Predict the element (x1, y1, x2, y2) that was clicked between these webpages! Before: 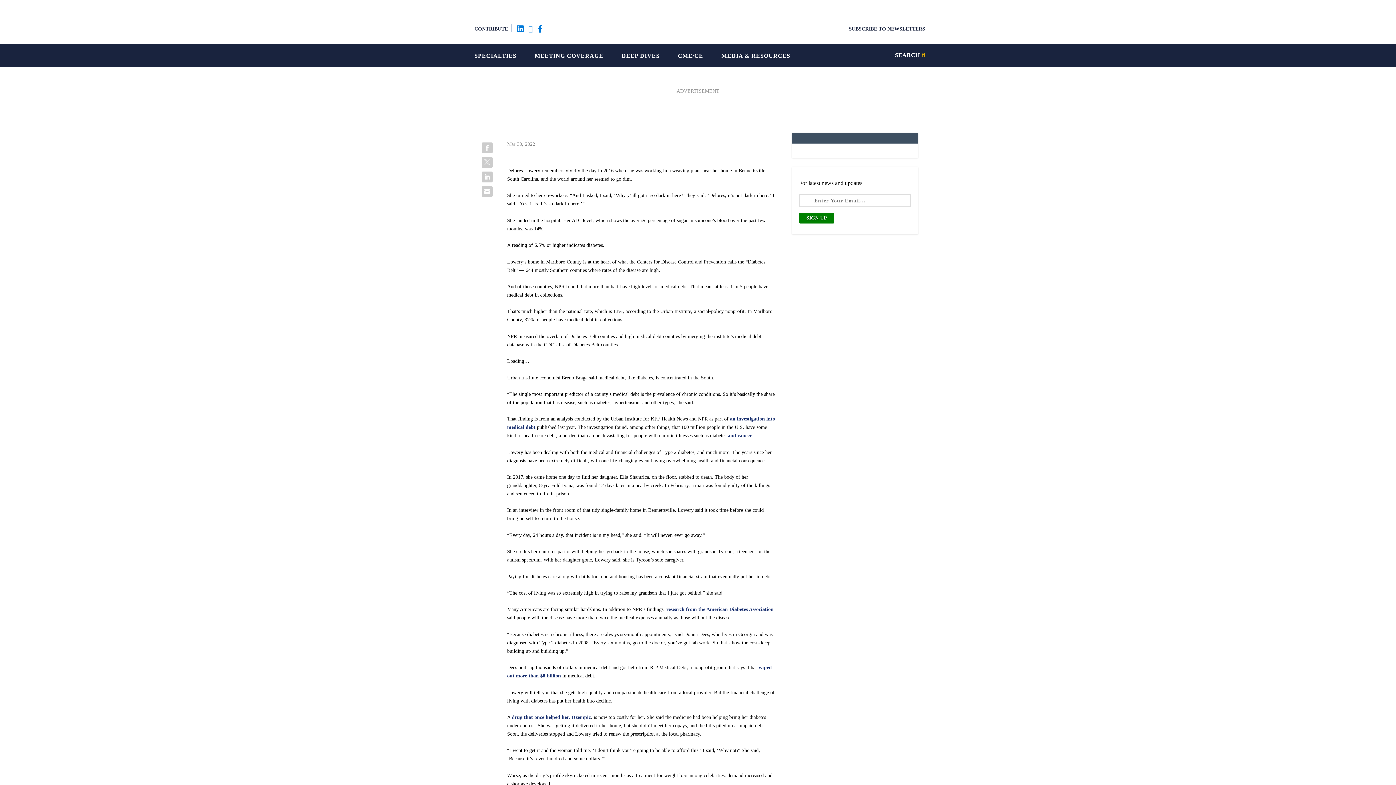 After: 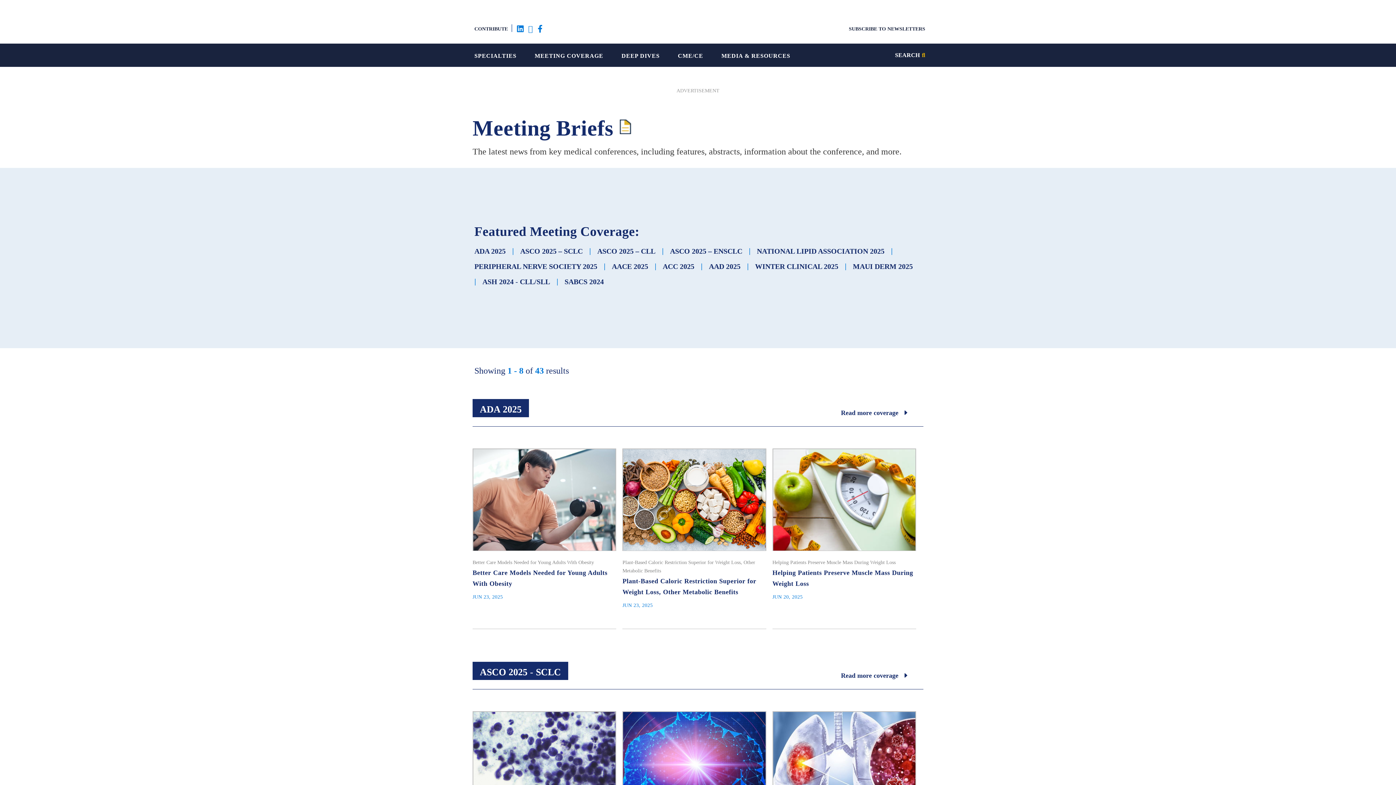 Action: label: MEETING COVERAGE bbox: (534, 48, 603, 61)